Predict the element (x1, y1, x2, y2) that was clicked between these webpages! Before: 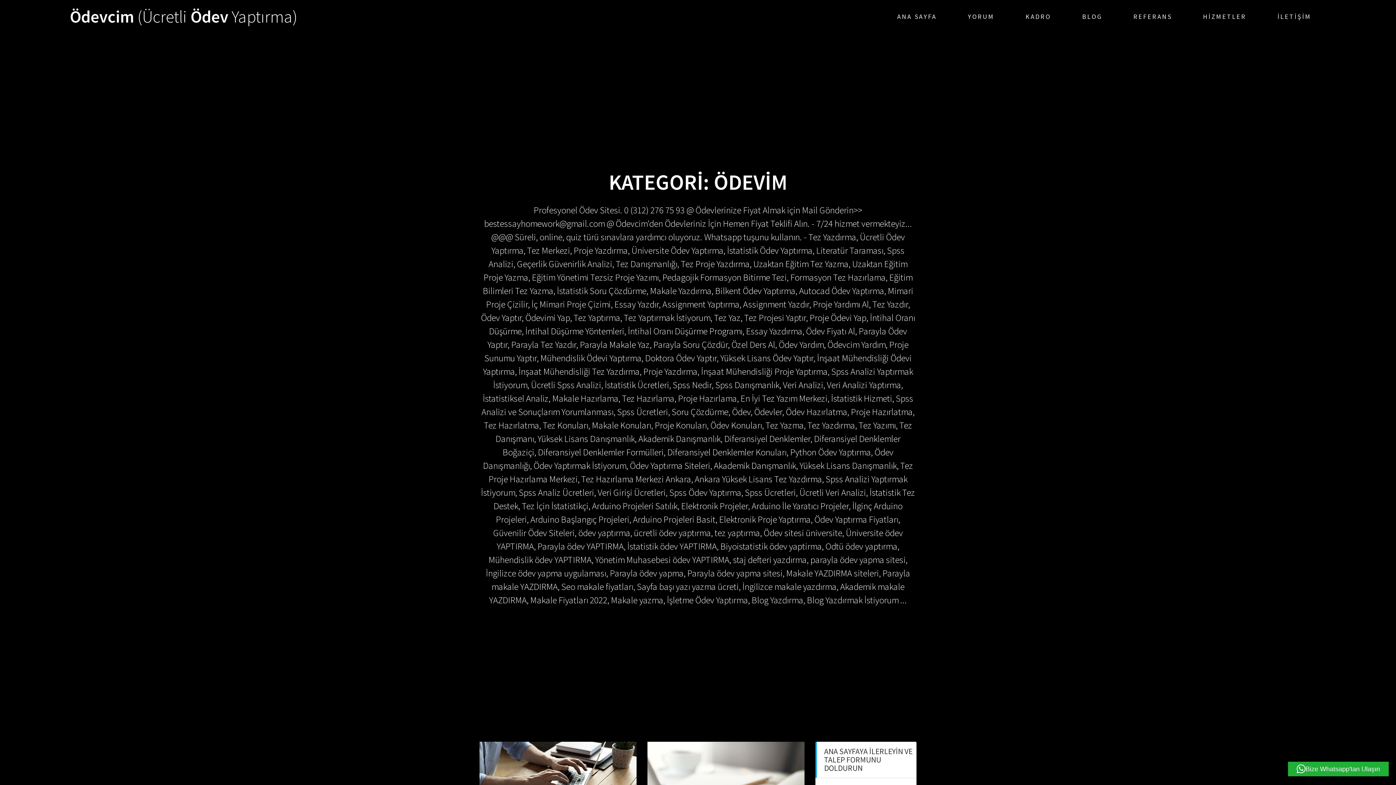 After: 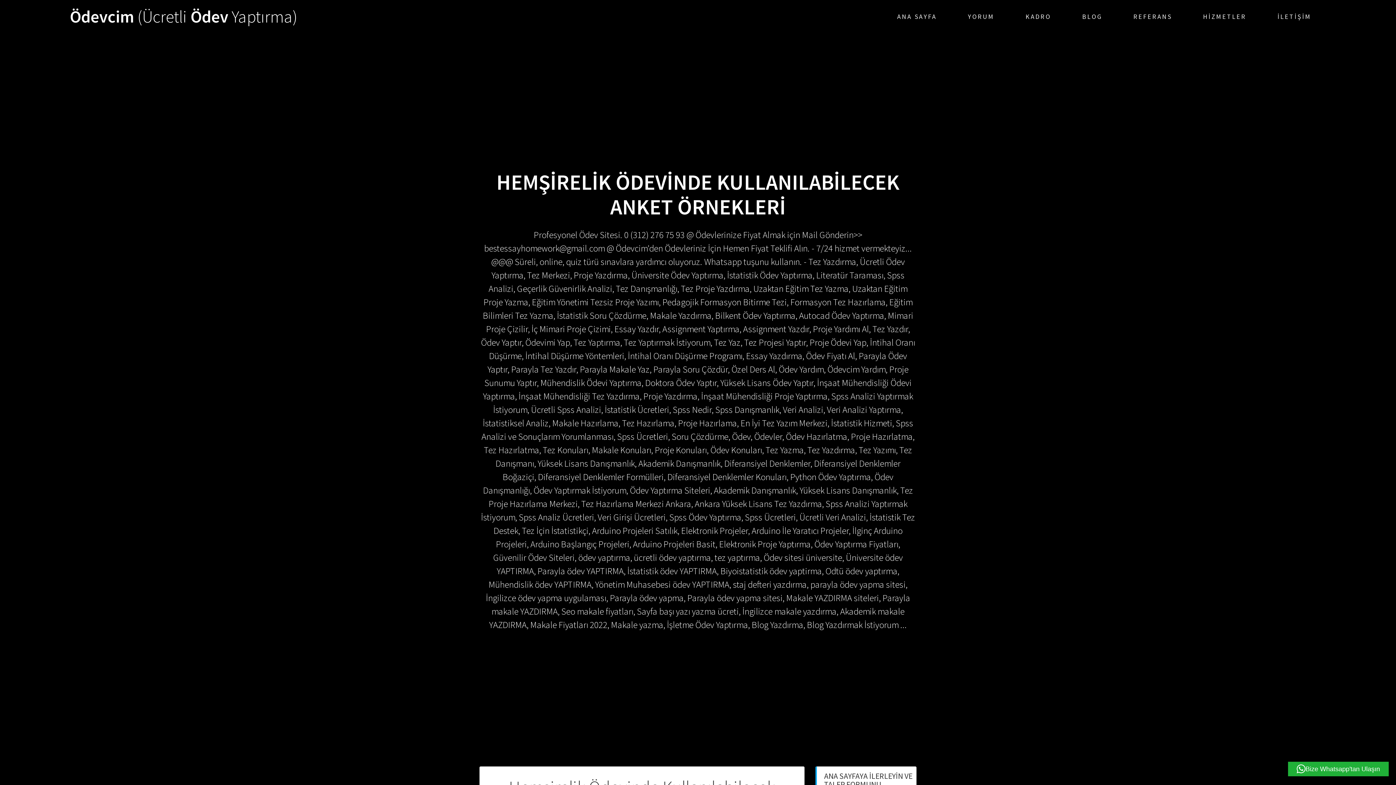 Action: bbox: (647, 742, 804, 750)